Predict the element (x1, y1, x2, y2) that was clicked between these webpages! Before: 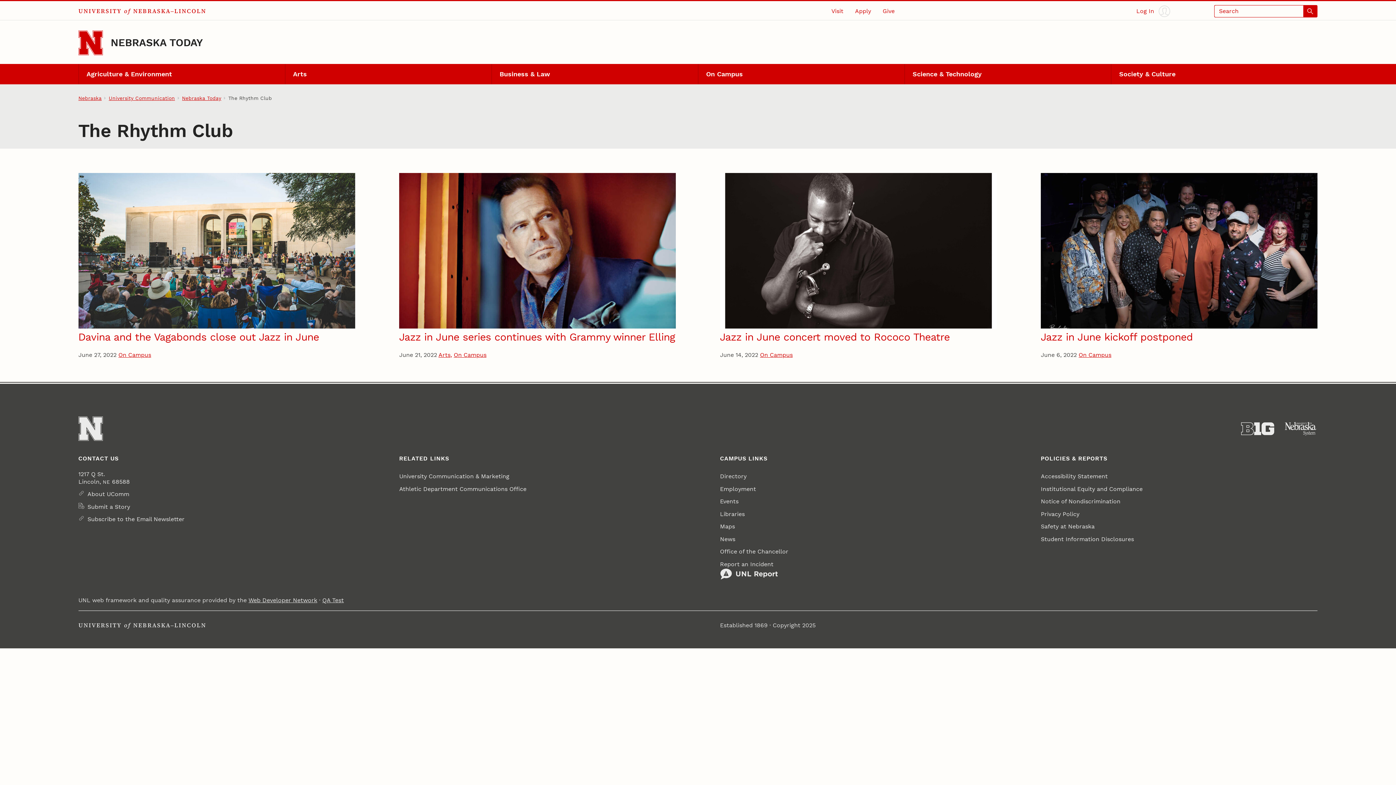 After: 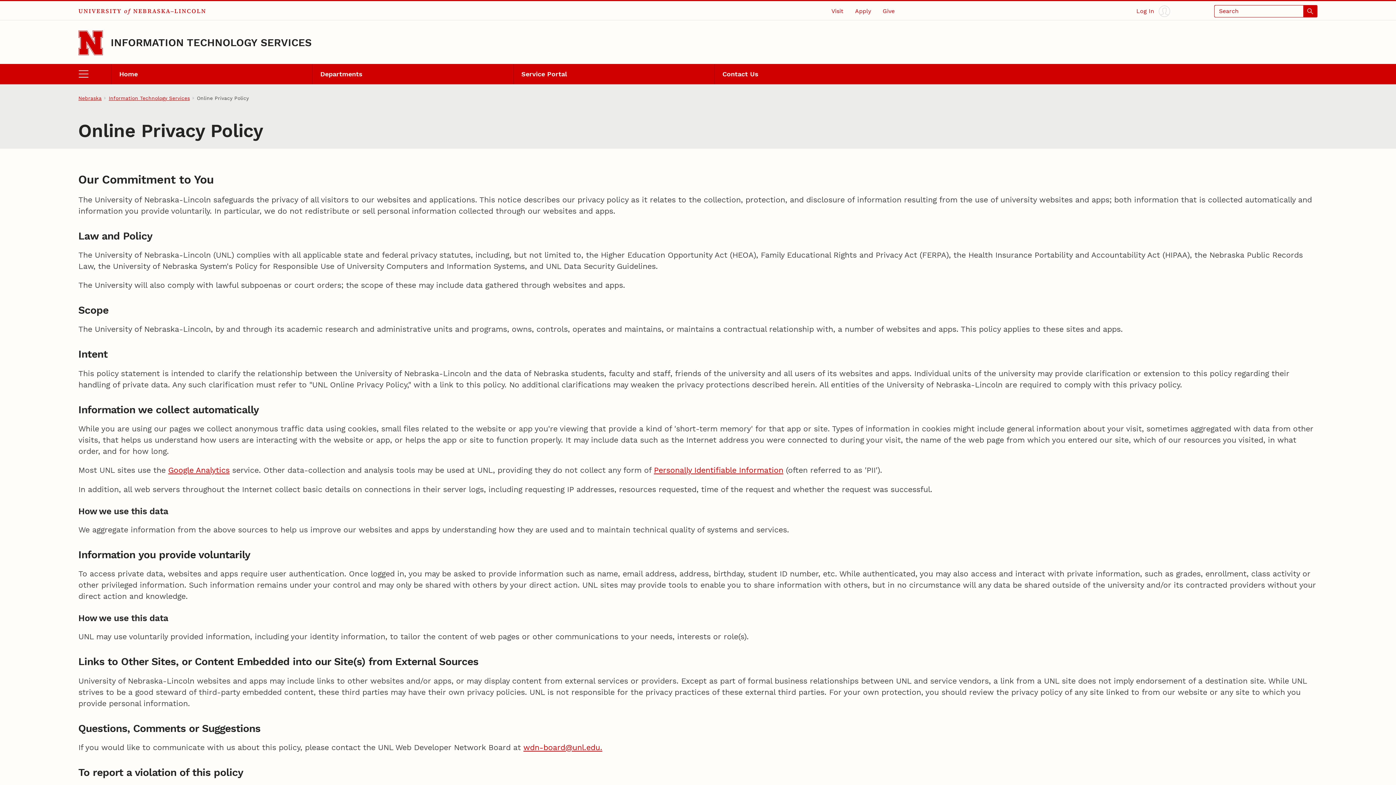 Action: bbox: (1041, 508, 1079, 520) label: Privacy Policy